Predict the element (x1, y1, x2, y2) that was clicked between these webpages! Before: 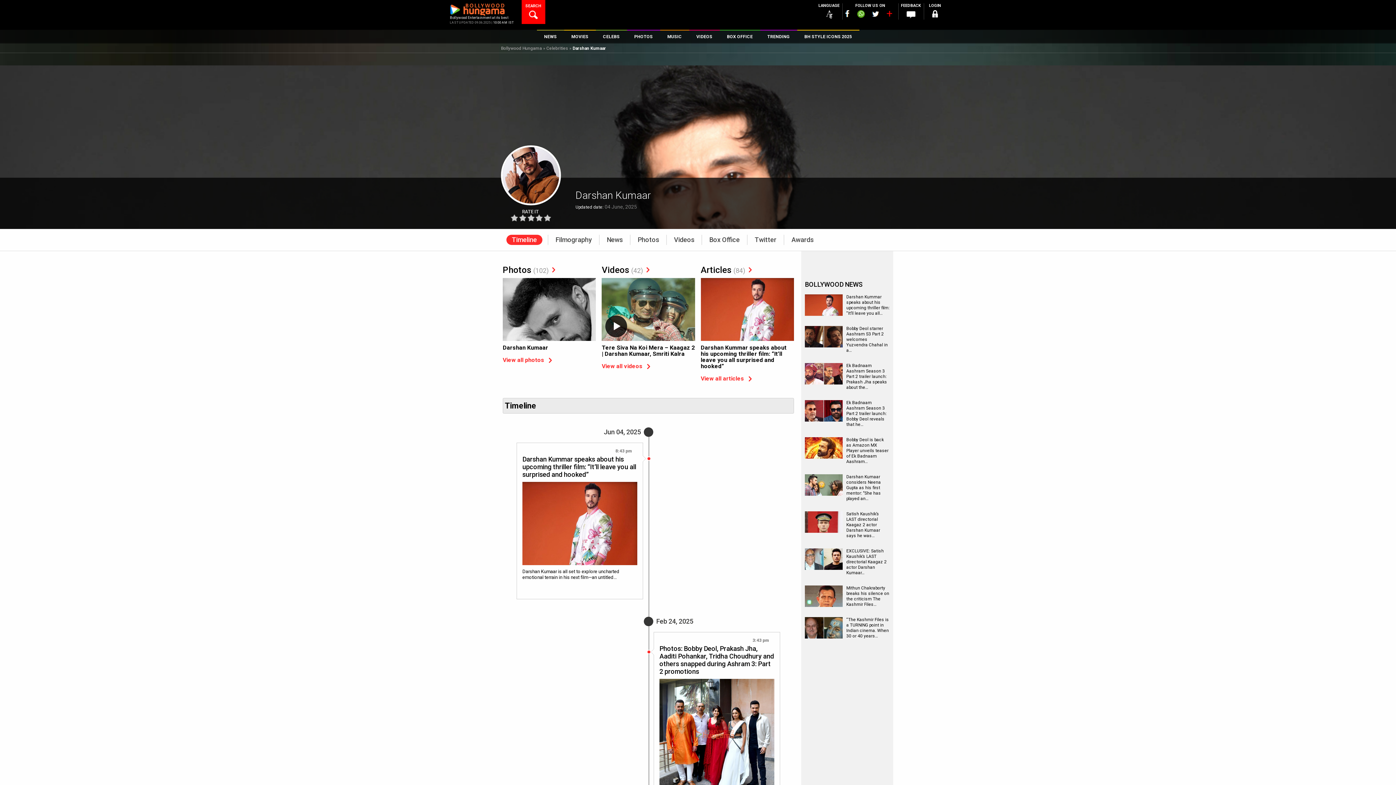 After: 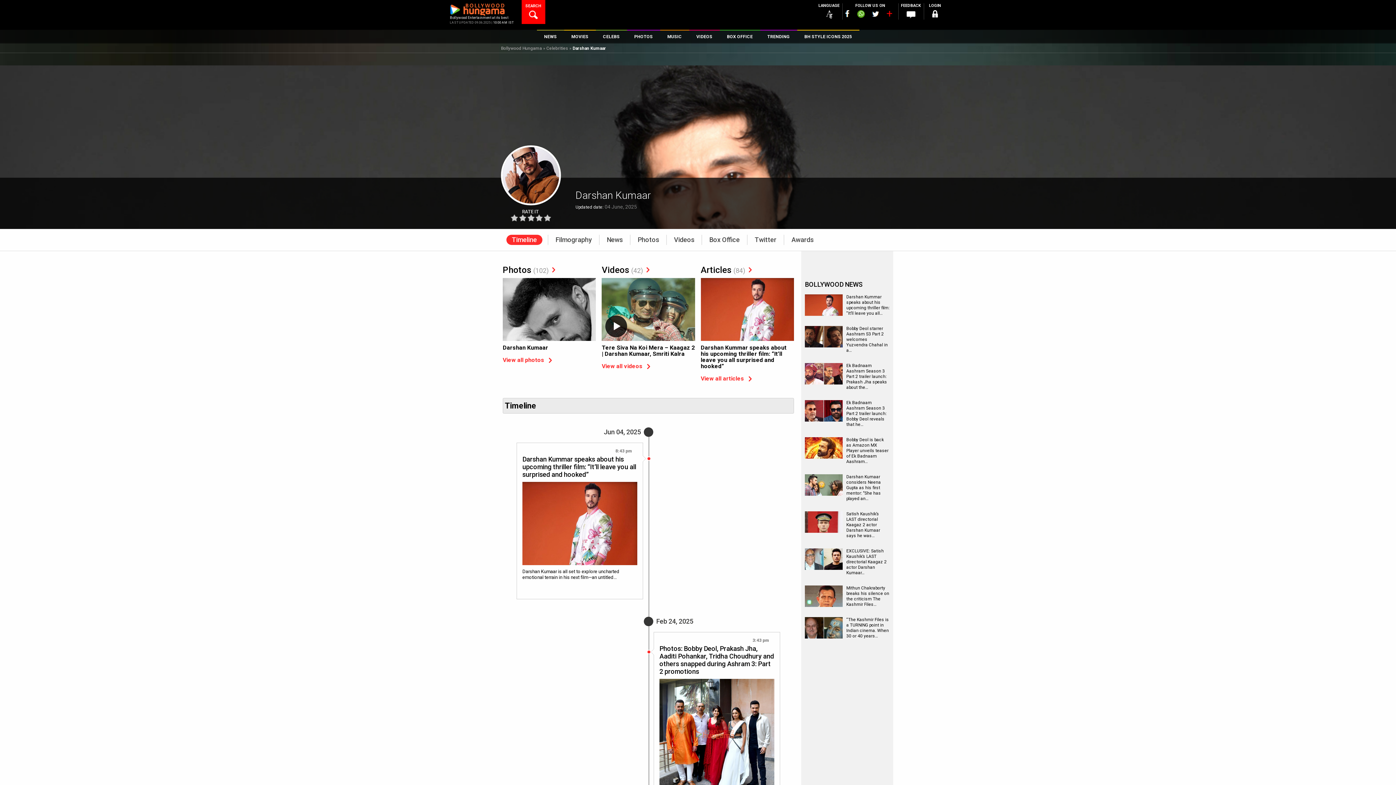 Action: bbox: (512, 234, 537, 245) label: Timeline